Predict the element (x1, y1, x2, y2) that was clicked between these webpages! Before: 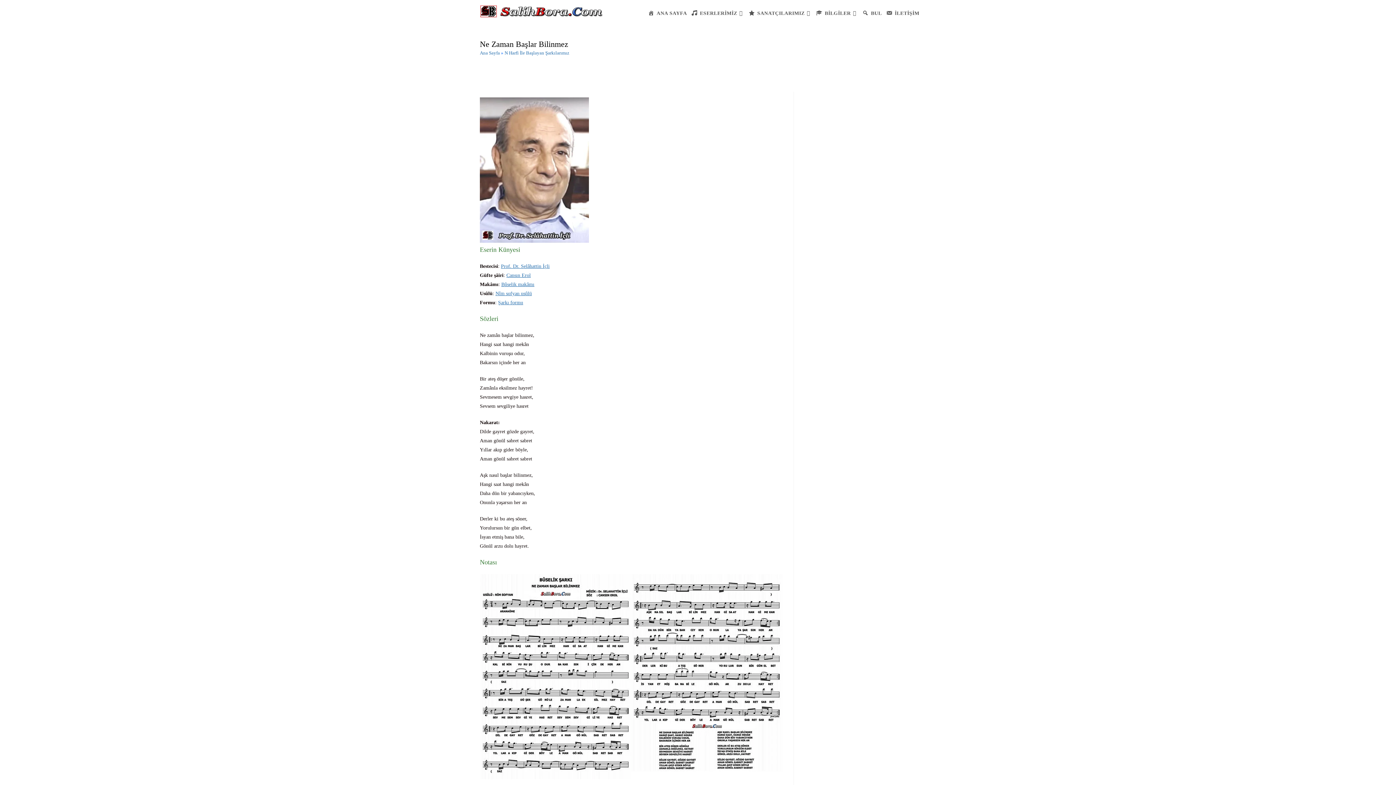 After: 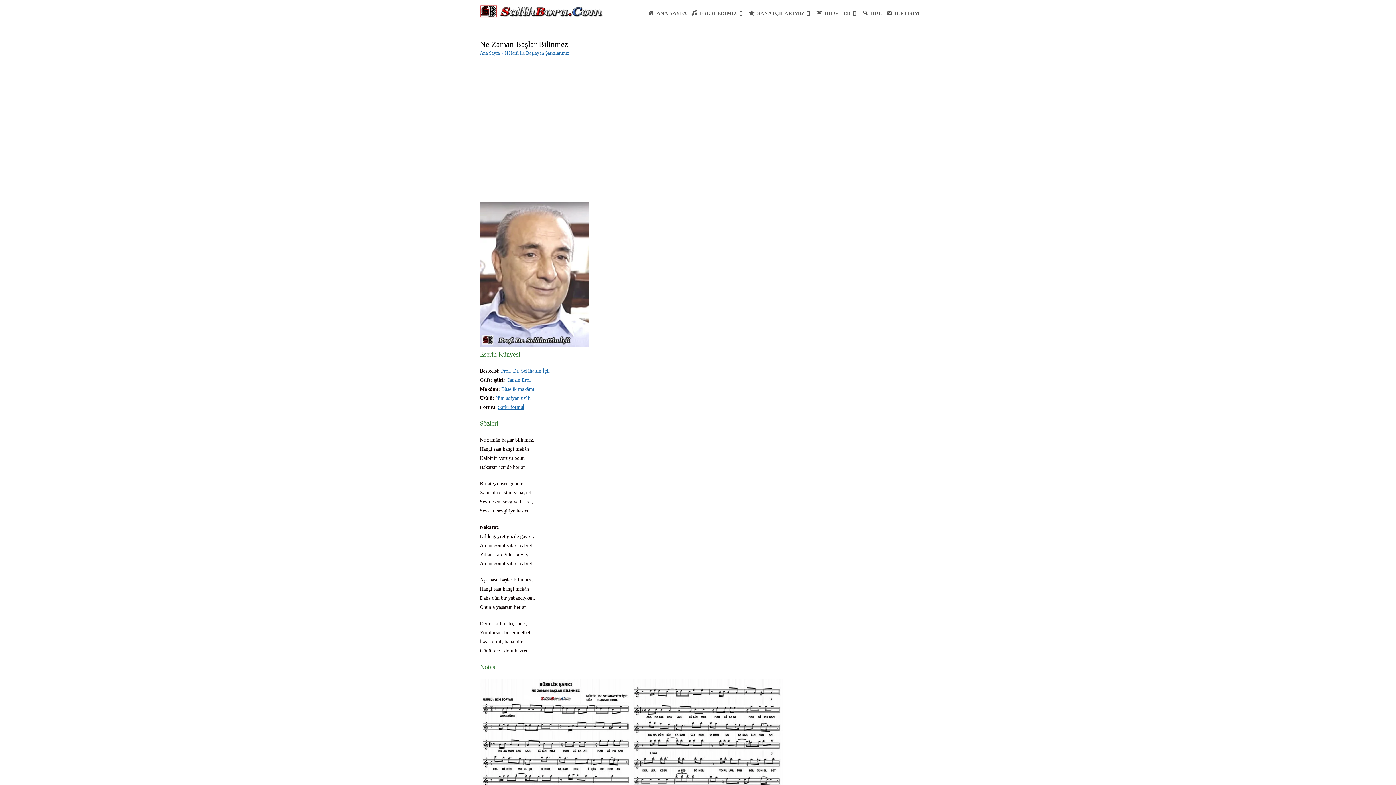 Action: bbox: (498, 300, 523, 305) label: Şarkı formu